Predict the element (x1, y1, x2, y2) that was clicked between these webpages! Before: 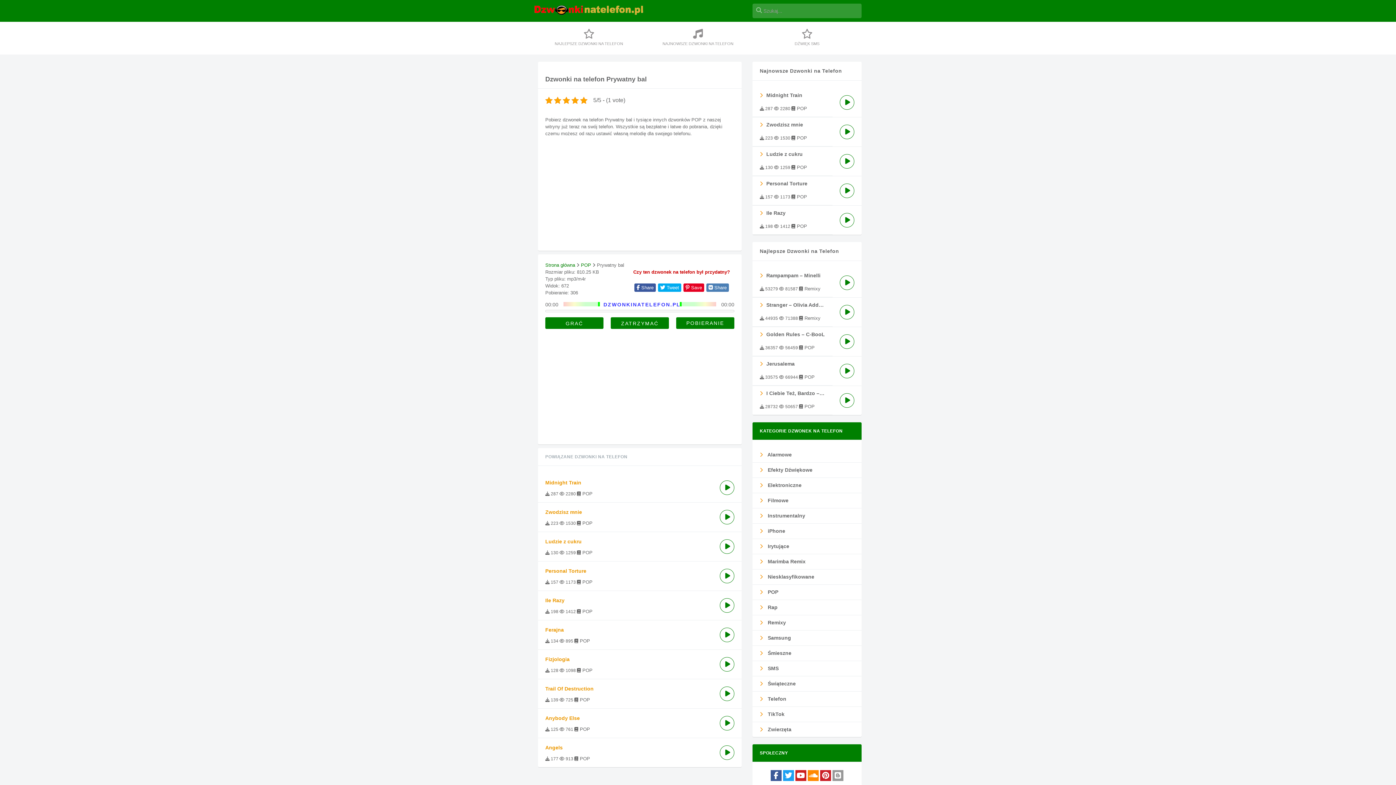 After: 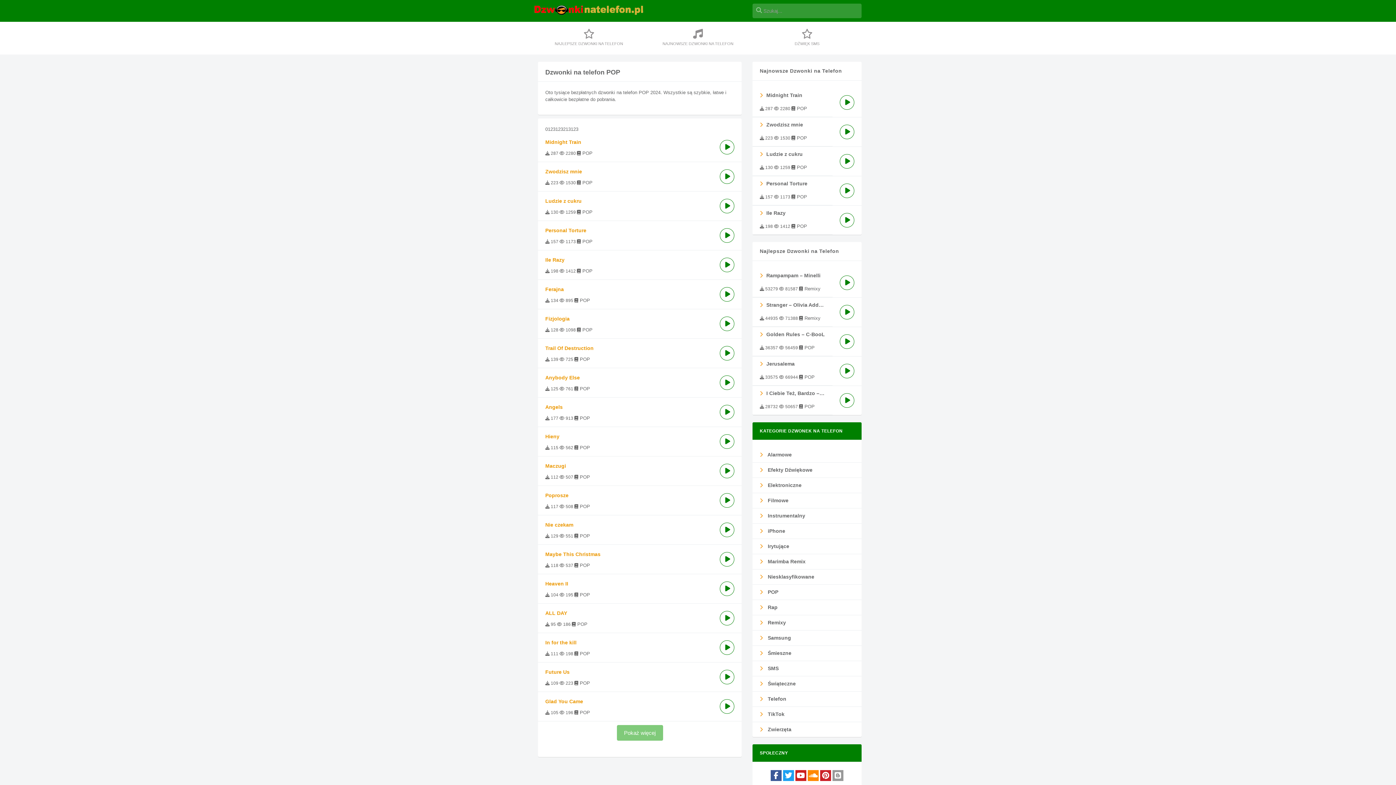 Action: label:  POP bbox: (752, 585, 861, 600)